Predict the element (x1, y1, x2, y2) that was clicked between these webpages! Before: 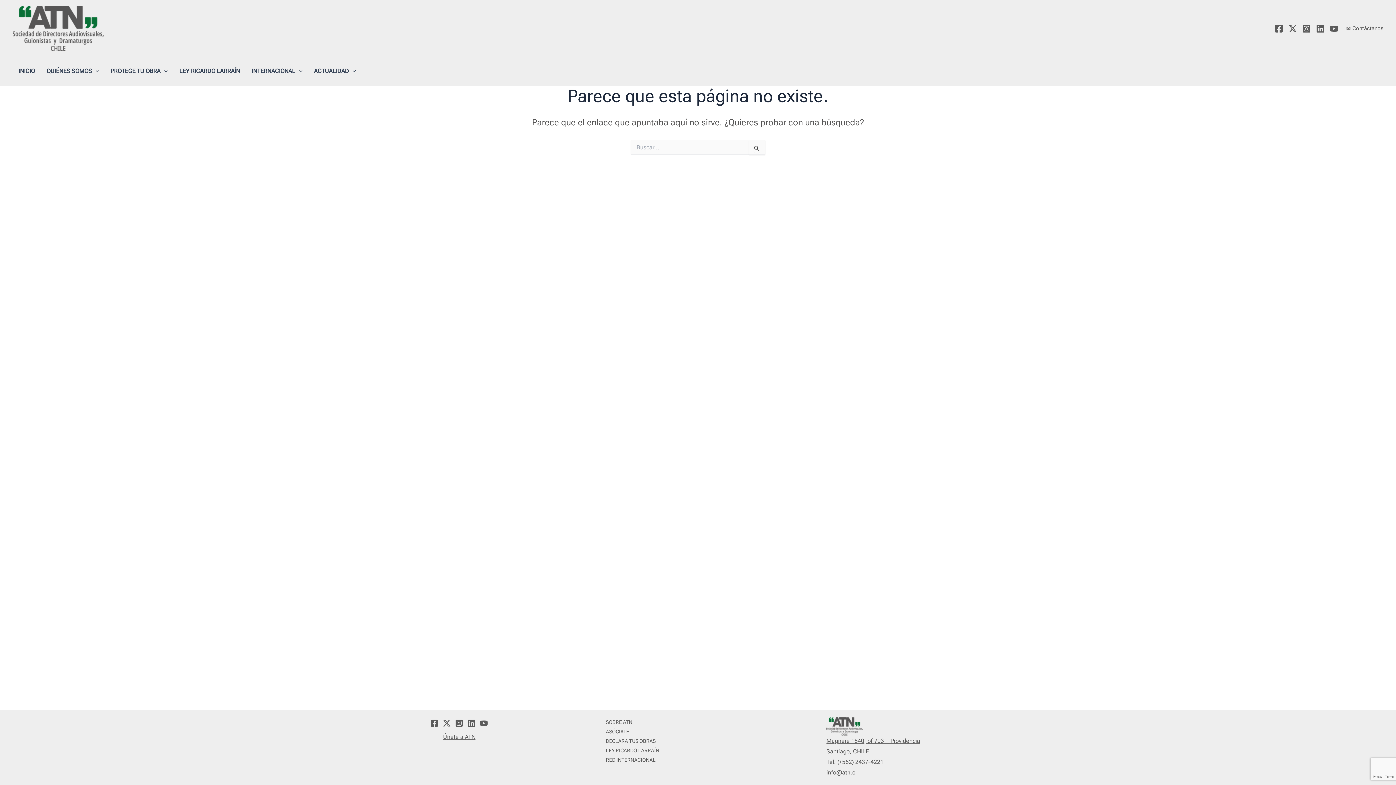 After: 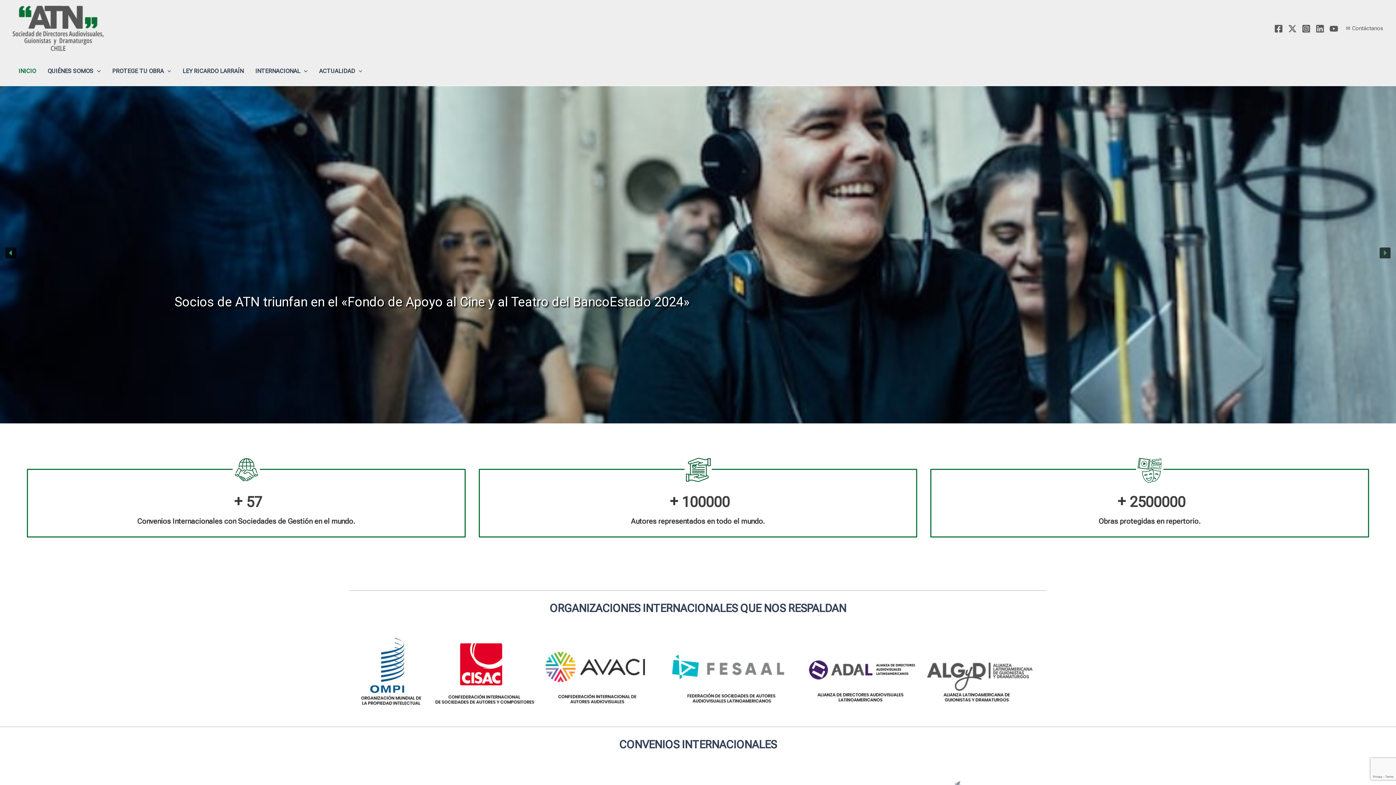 Action: bbox: (109, 22, 126, 33) label: ATN